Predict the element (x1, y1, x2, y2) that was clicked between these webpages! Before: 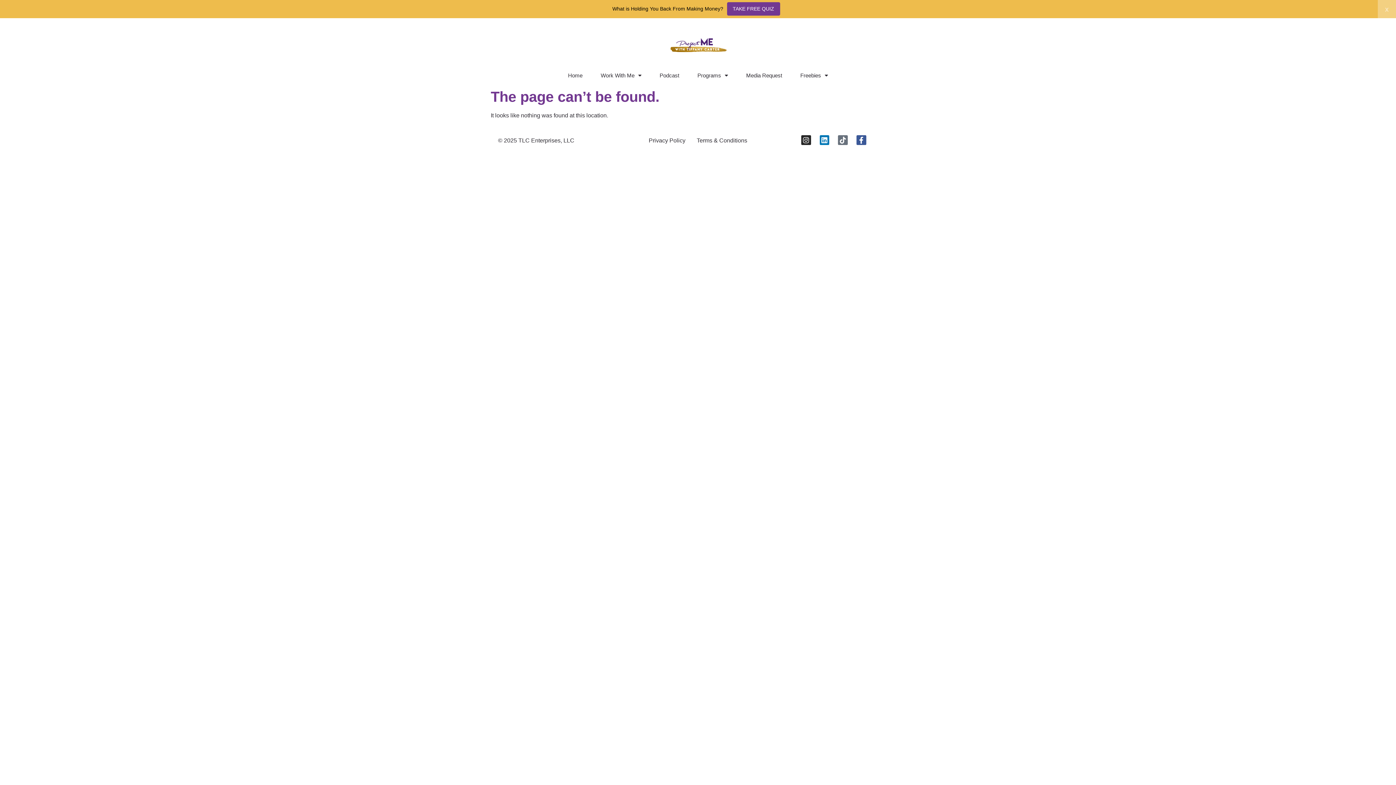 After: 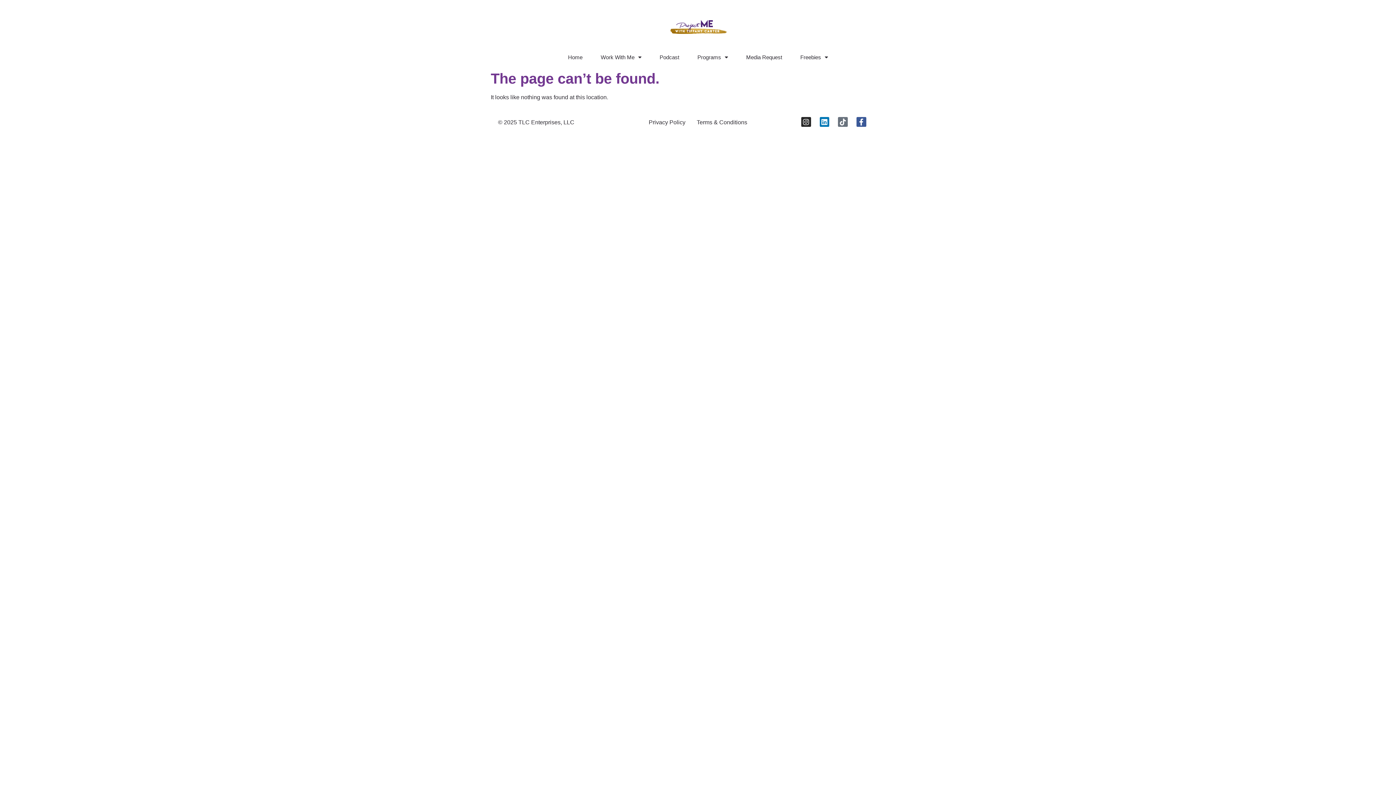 Action: bbox: (1378, 0, 1396, 18) label: x